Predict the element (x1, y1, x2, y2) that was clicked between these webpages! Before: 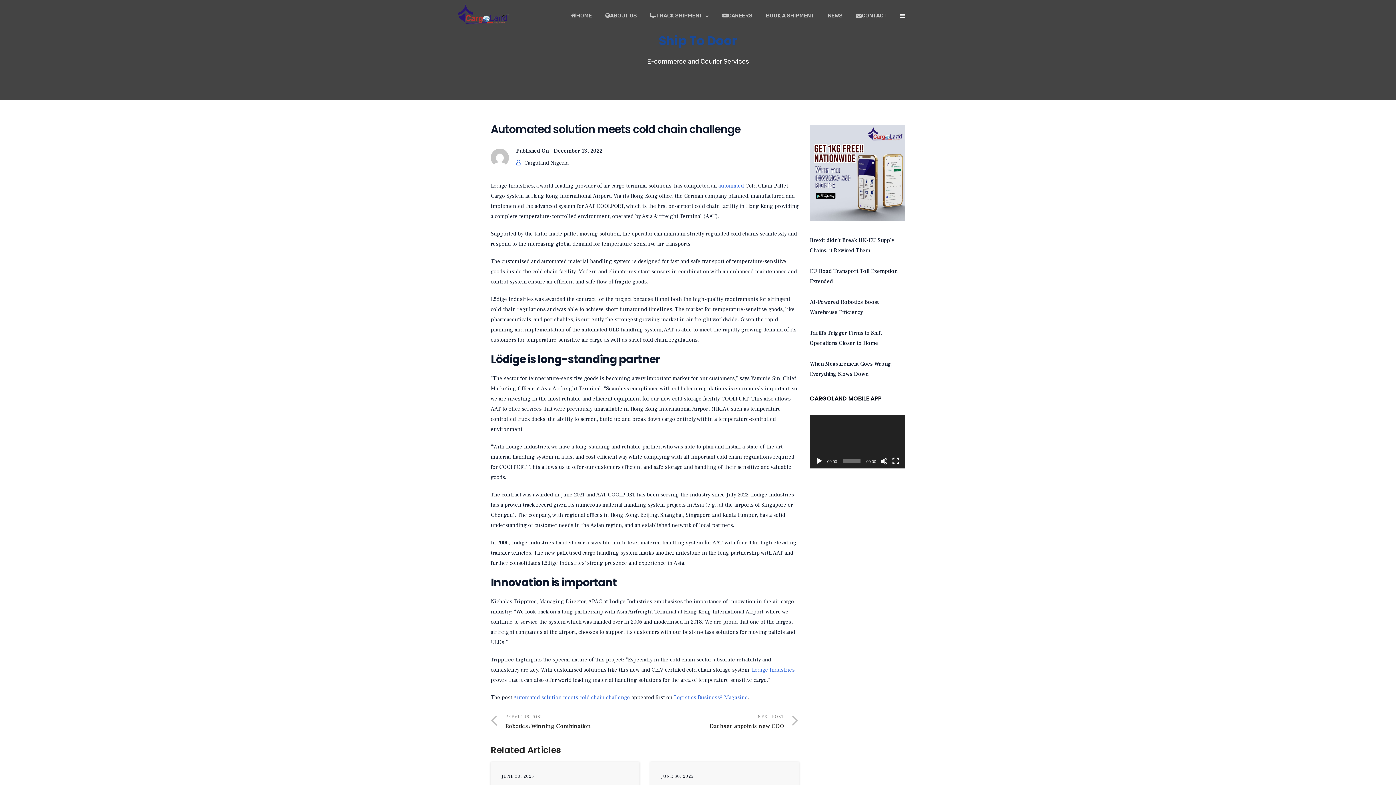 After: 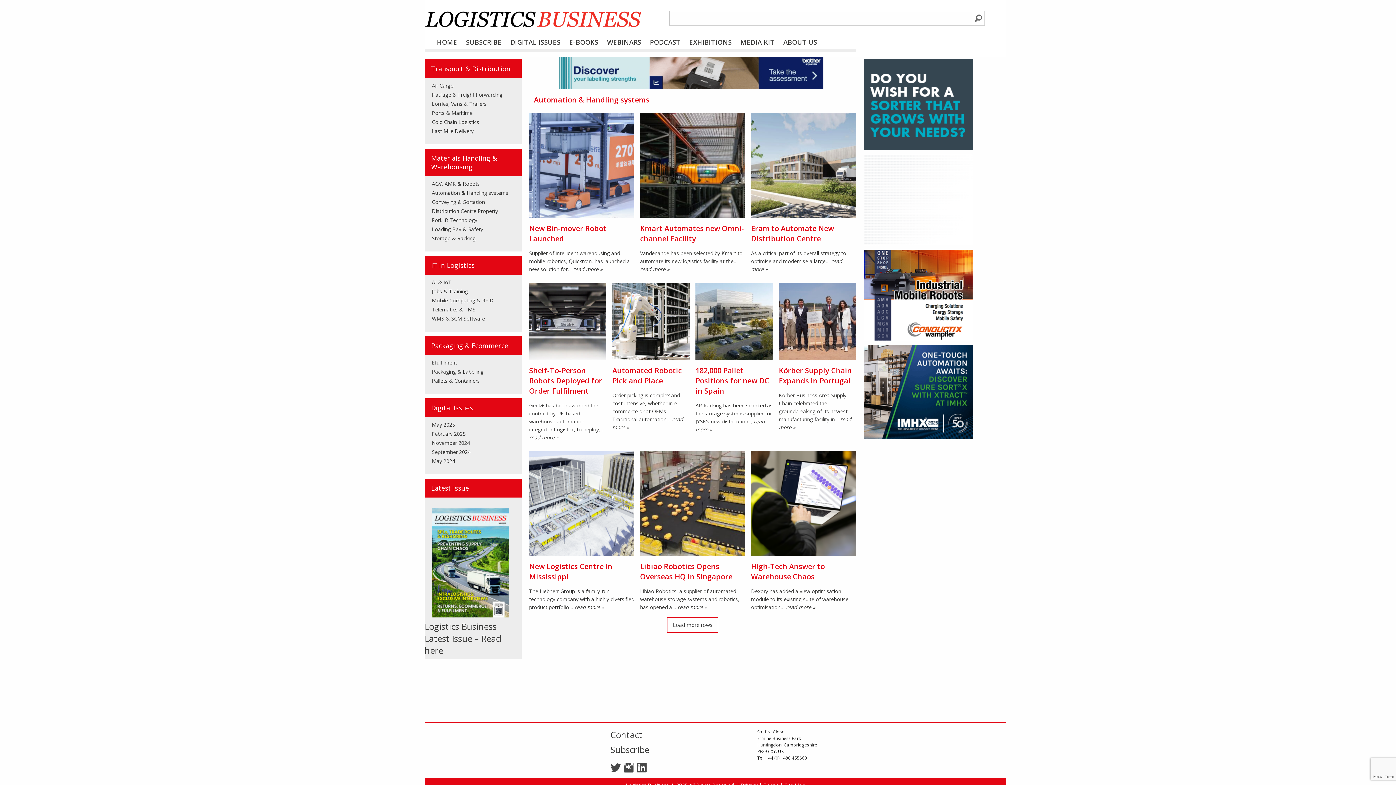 Action: bbox: (718, 182, 744, 189) label: automated